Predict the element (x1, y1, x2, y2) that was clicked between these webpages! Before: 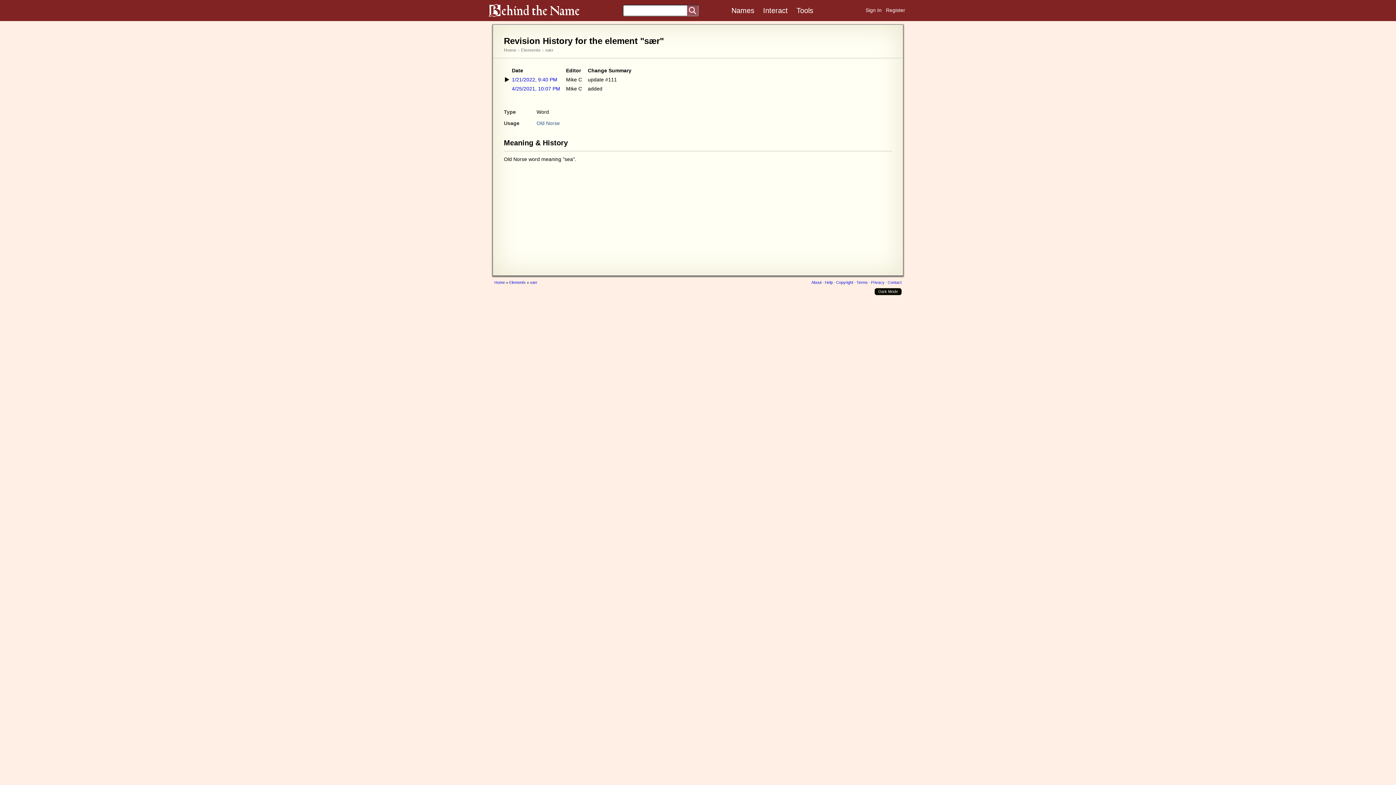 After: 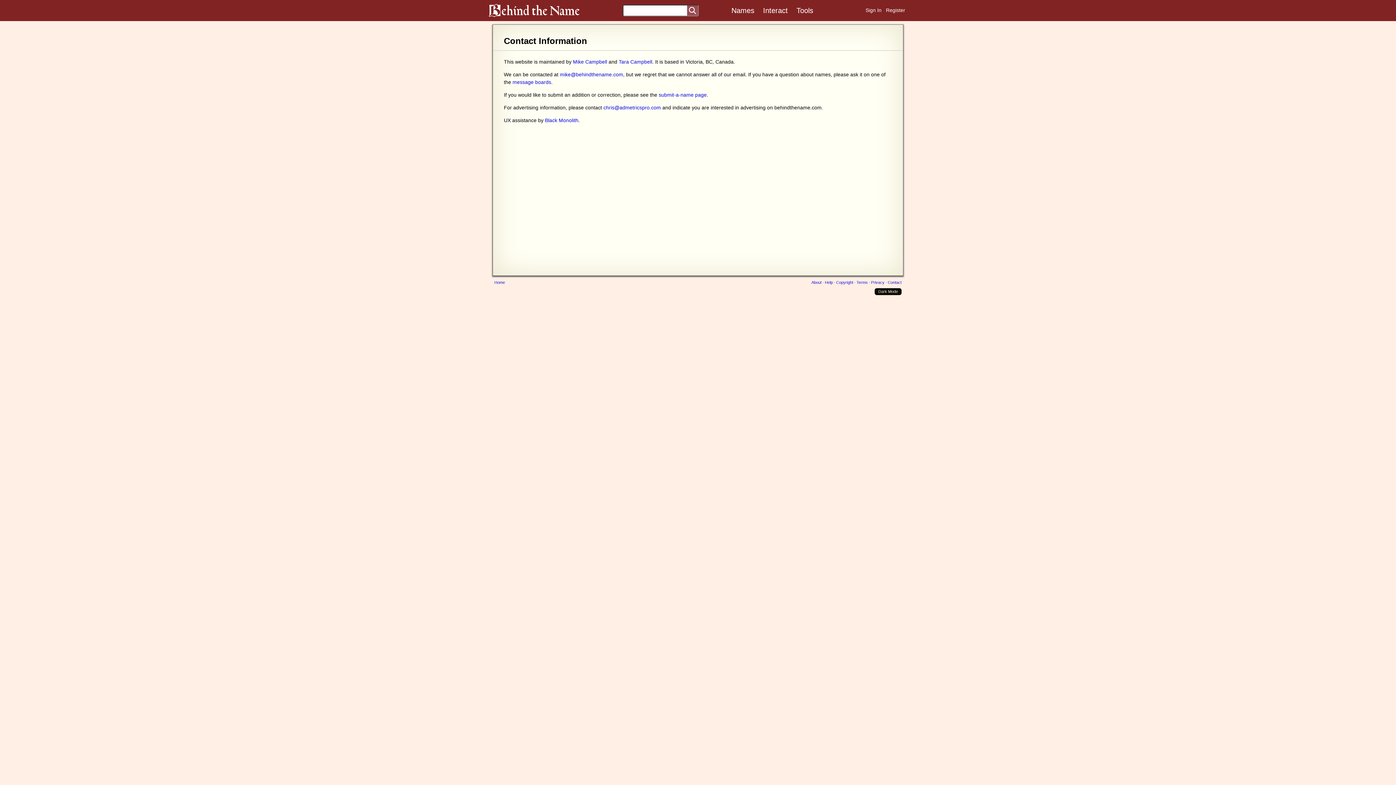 Action: bbox: (888, 280, 901, 284) label: Contact